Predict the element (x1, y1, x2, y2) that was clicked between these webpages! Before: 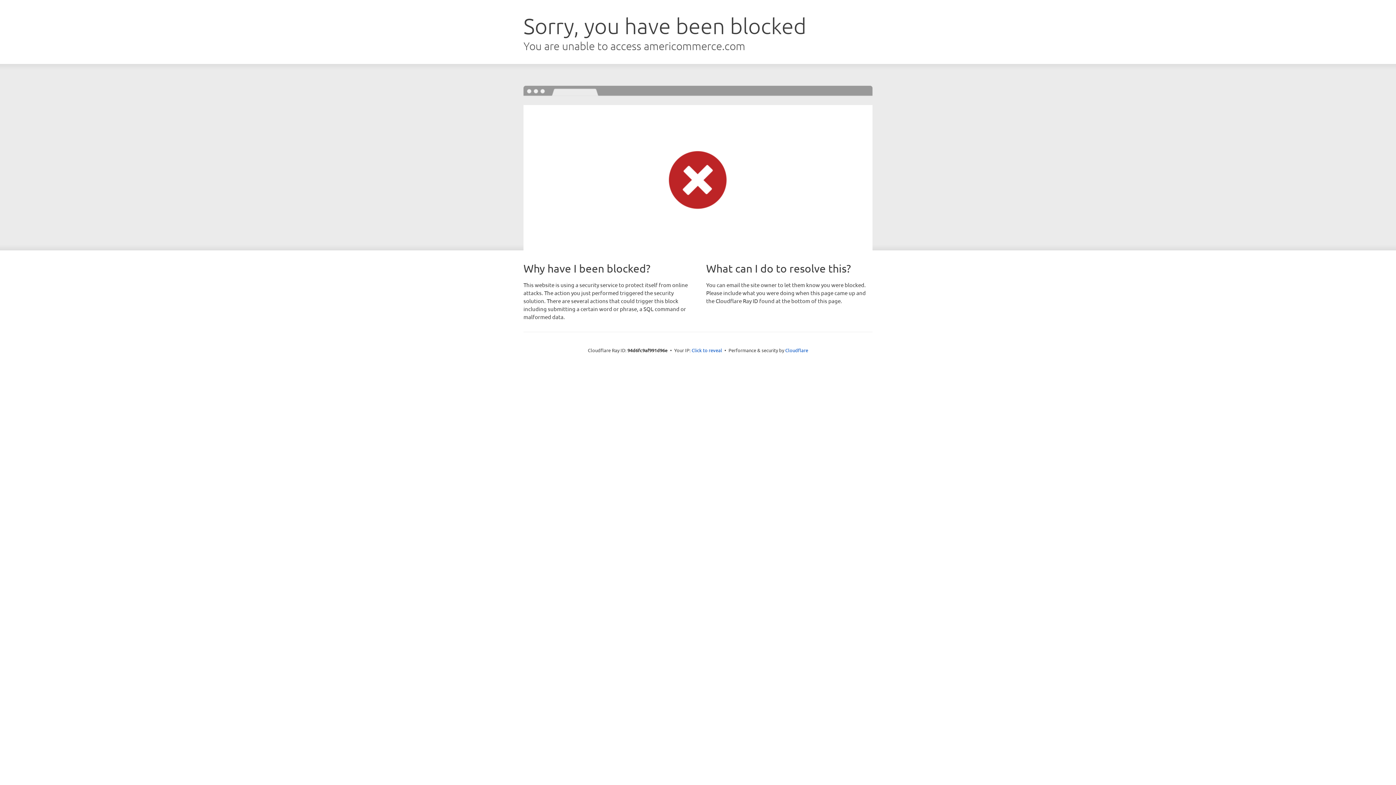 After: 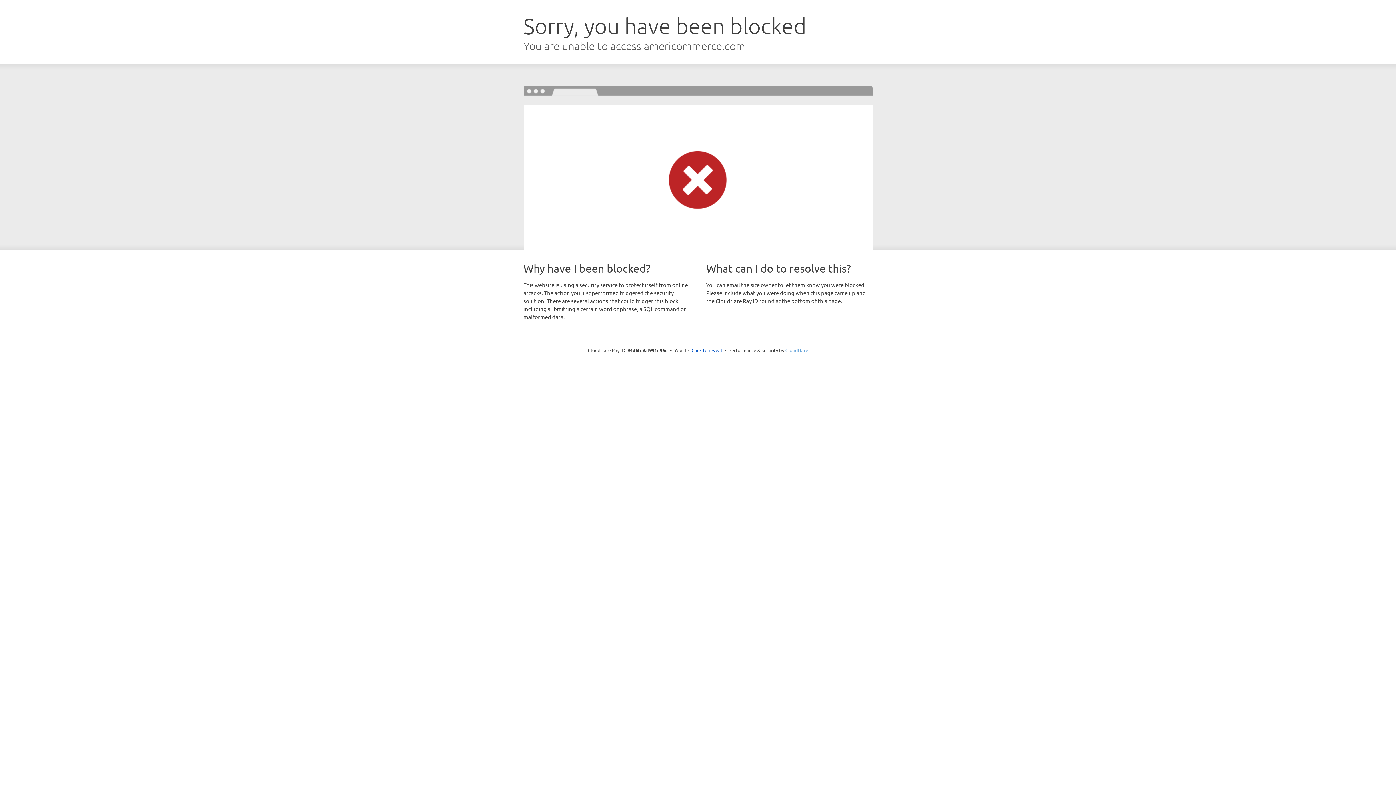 Action: bbox: (785, 347, 808, 353) label: Cloudflare